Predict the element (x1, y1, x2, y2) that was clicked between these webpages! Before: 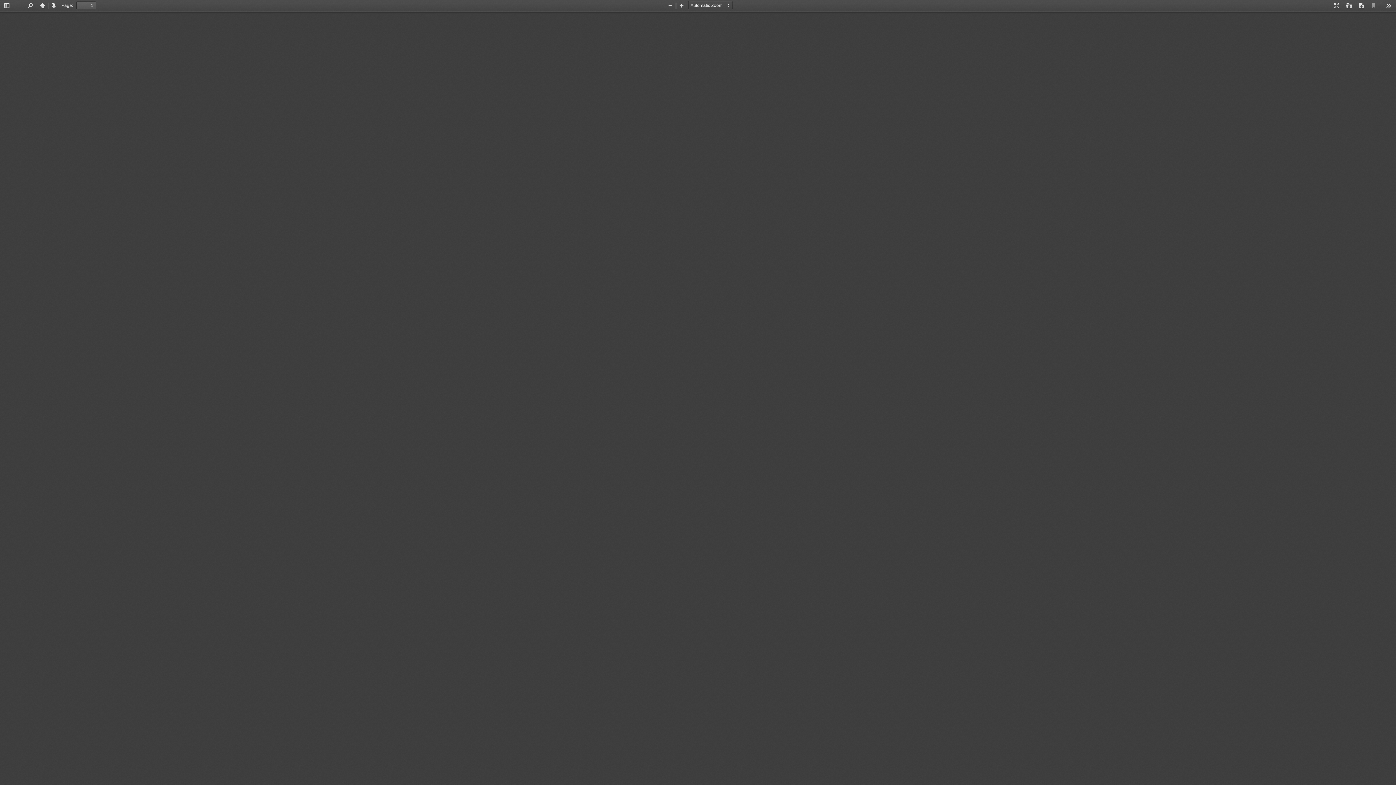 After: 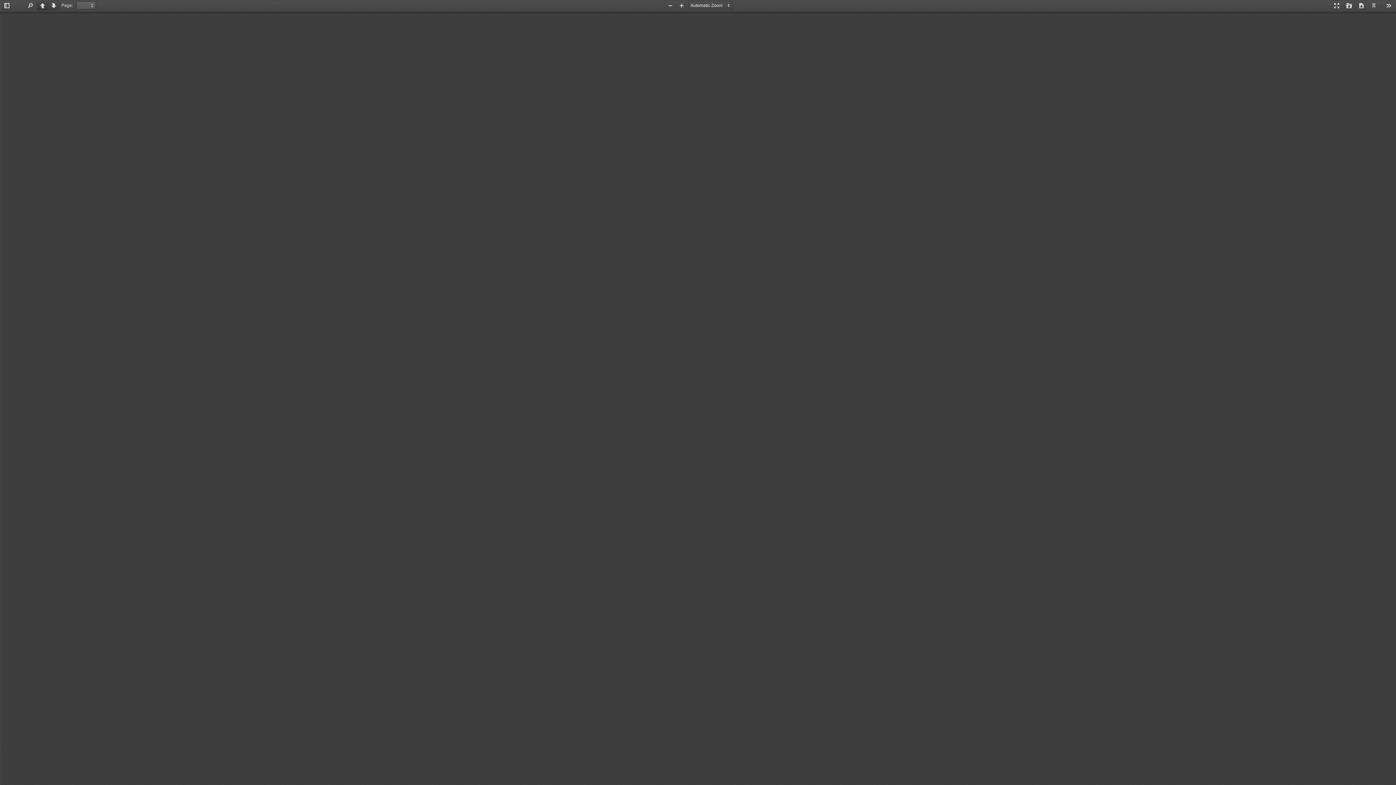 Action: label: Previous bbox: (36, 1, 48, 10)